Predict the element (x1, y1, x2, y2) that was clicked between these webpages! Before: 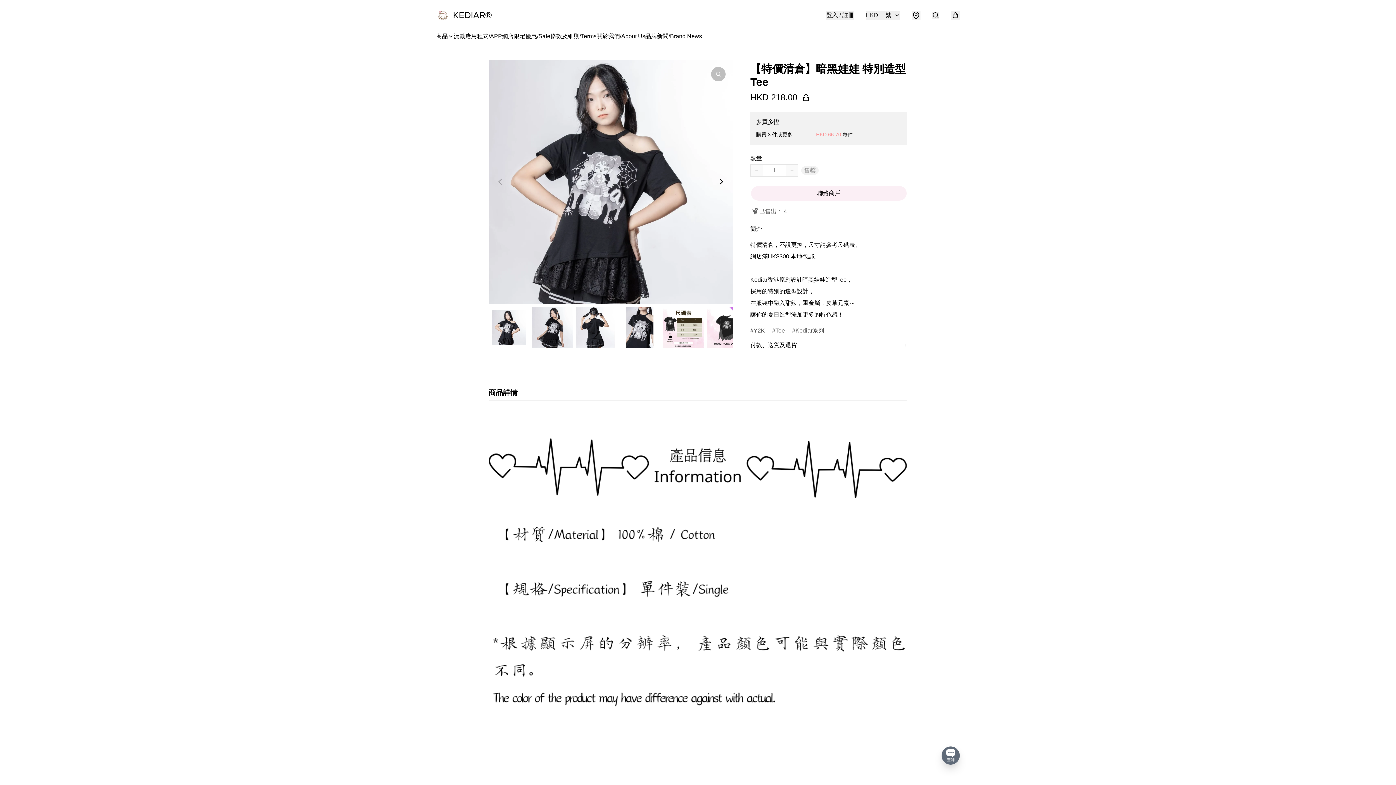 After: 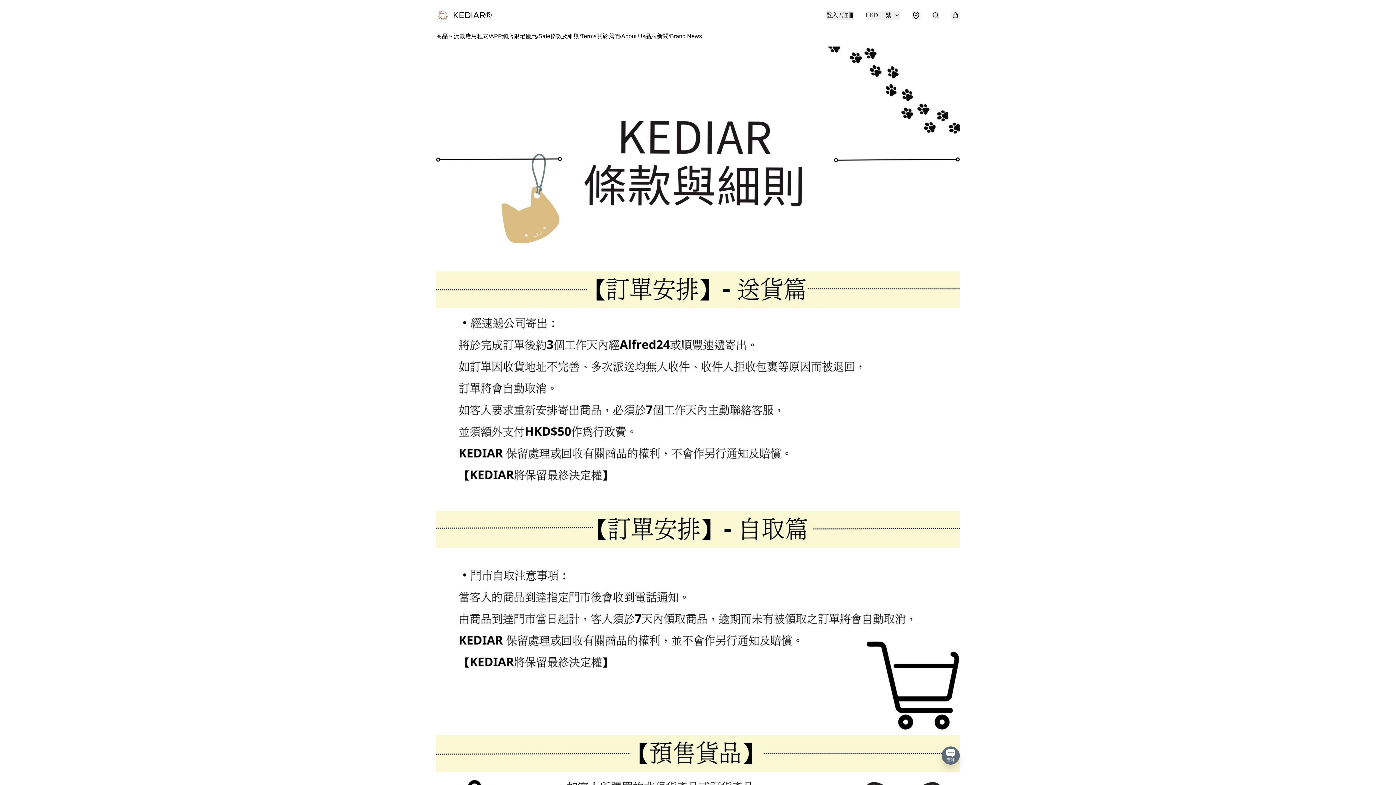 Action: bbox: (550, 32, 596, 40) label: 條款及細則/Terms